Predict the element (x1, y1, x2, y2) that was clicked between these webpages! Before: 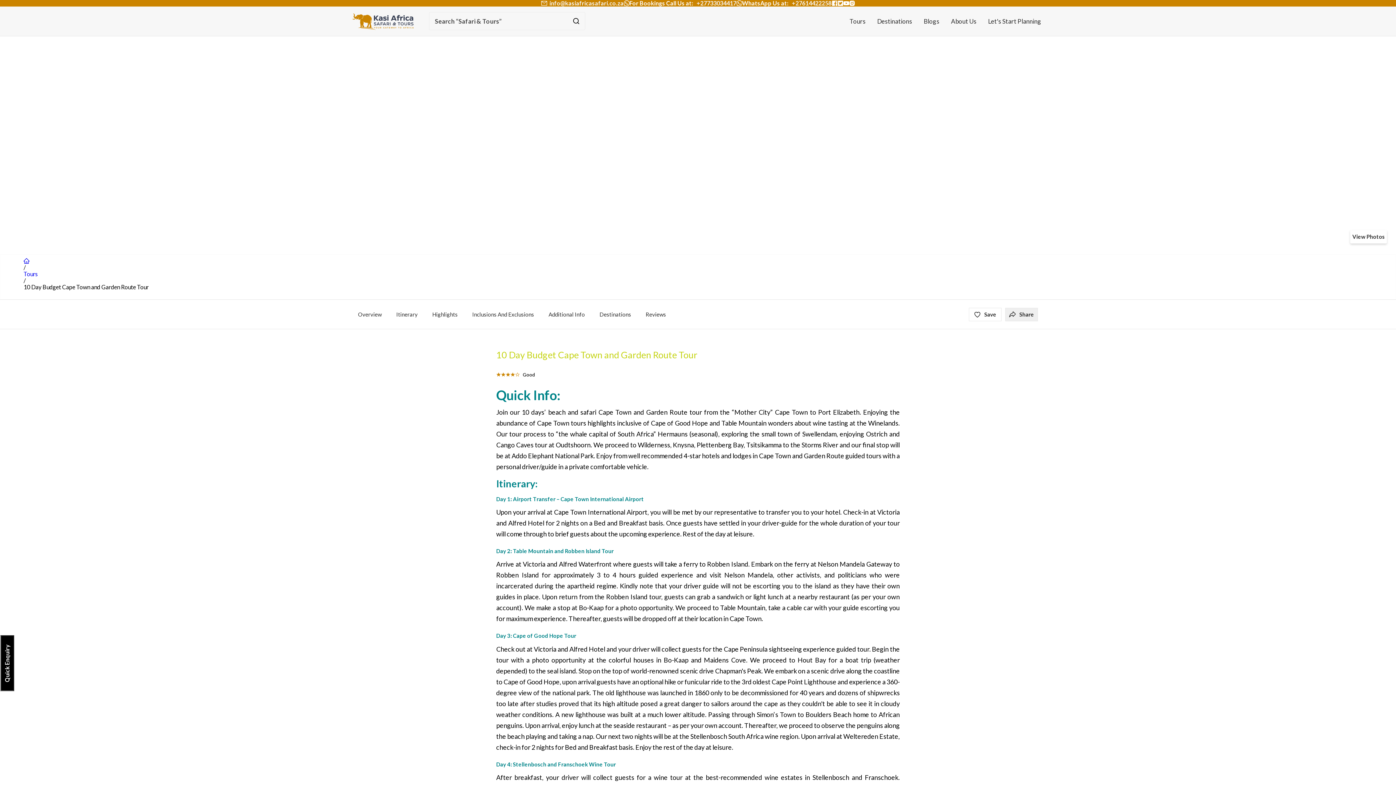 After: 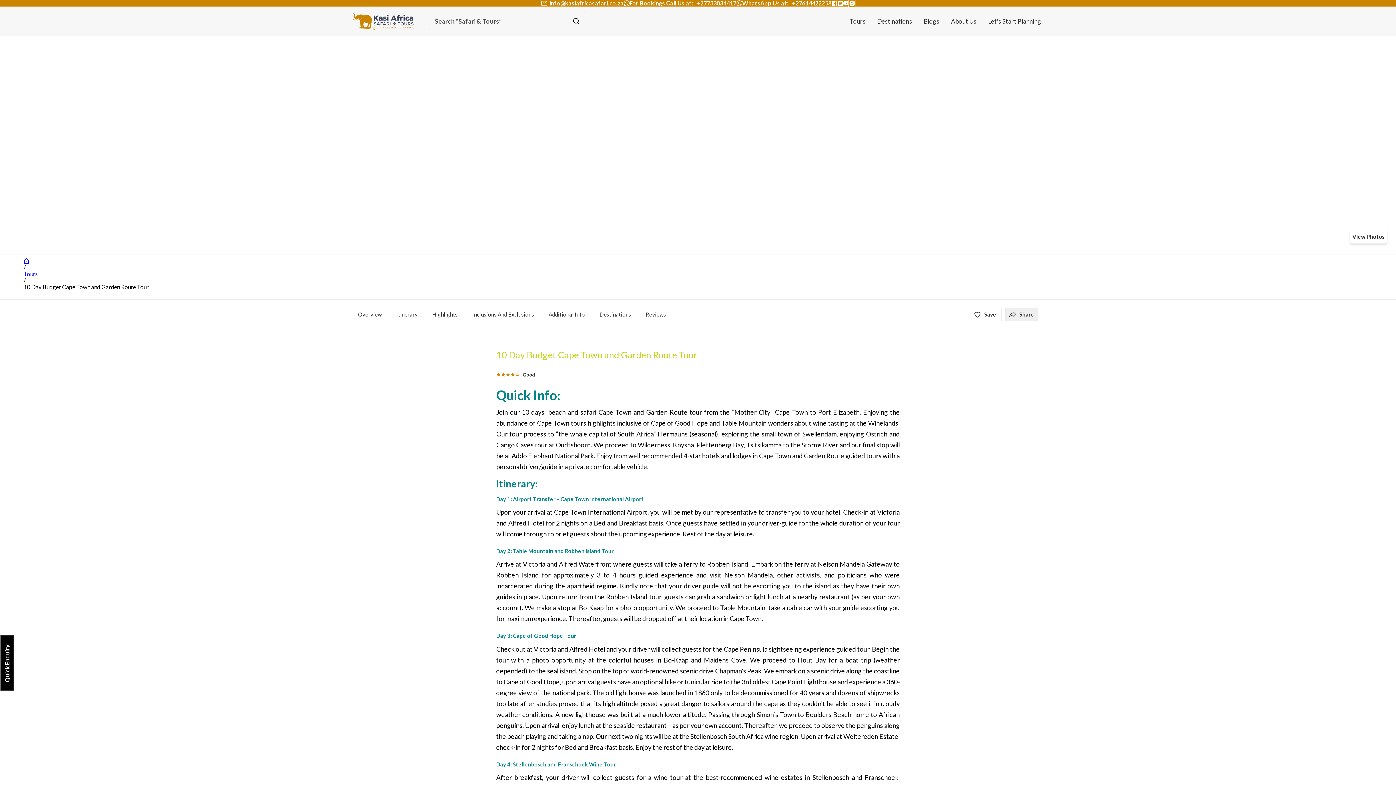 Action: bbox: (849, 0, 855, 6)